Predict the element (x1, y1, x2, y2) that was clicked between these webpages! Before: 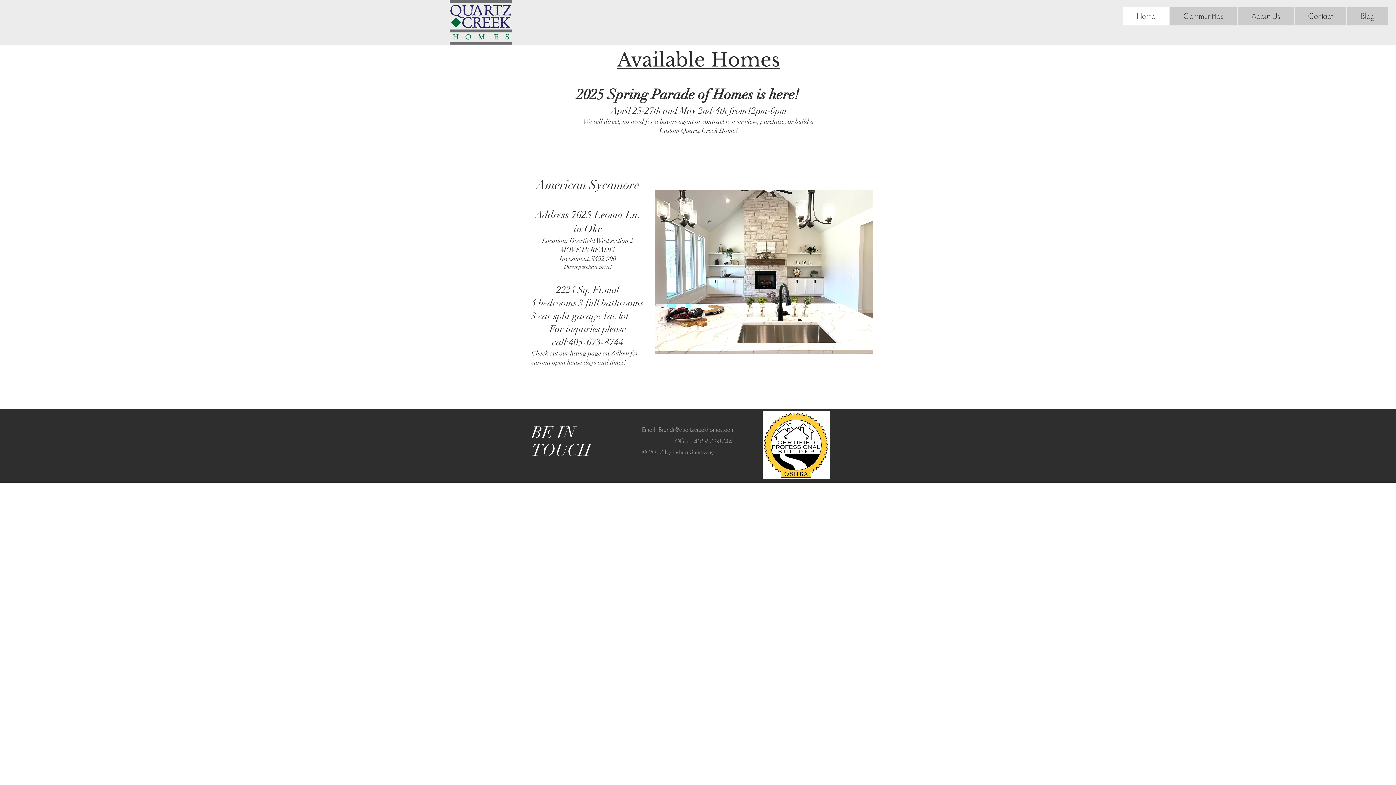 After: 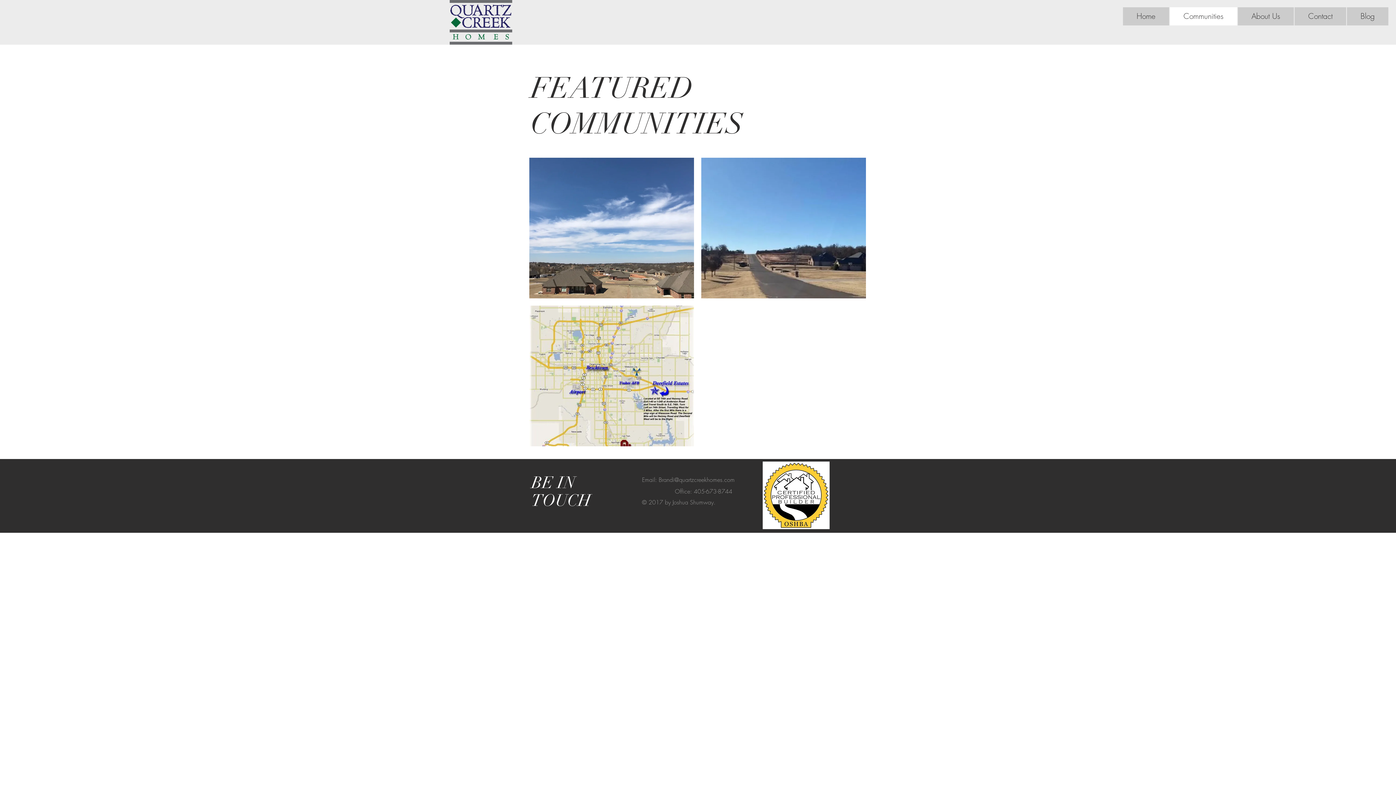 Action: label: Communities bbox: (1170, 7, 1237, 25)